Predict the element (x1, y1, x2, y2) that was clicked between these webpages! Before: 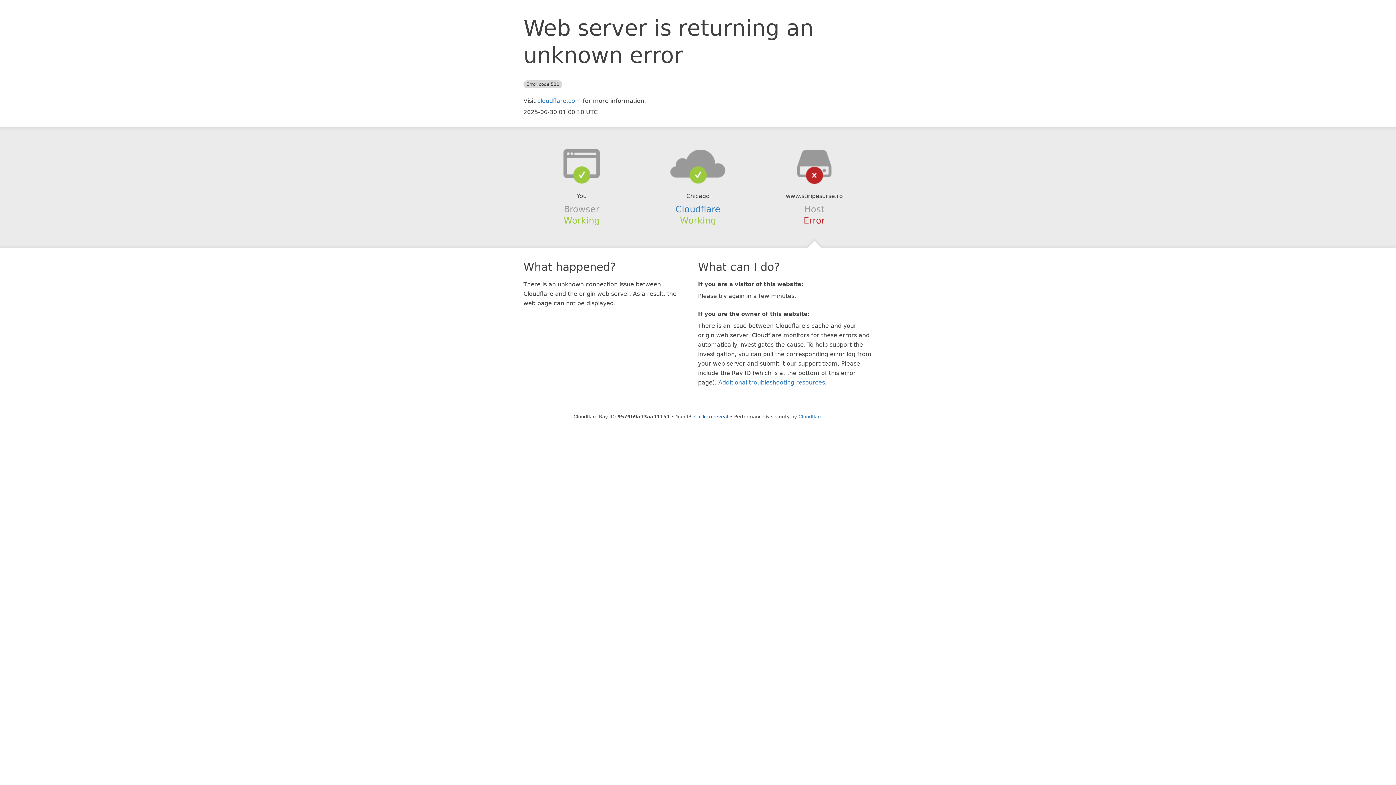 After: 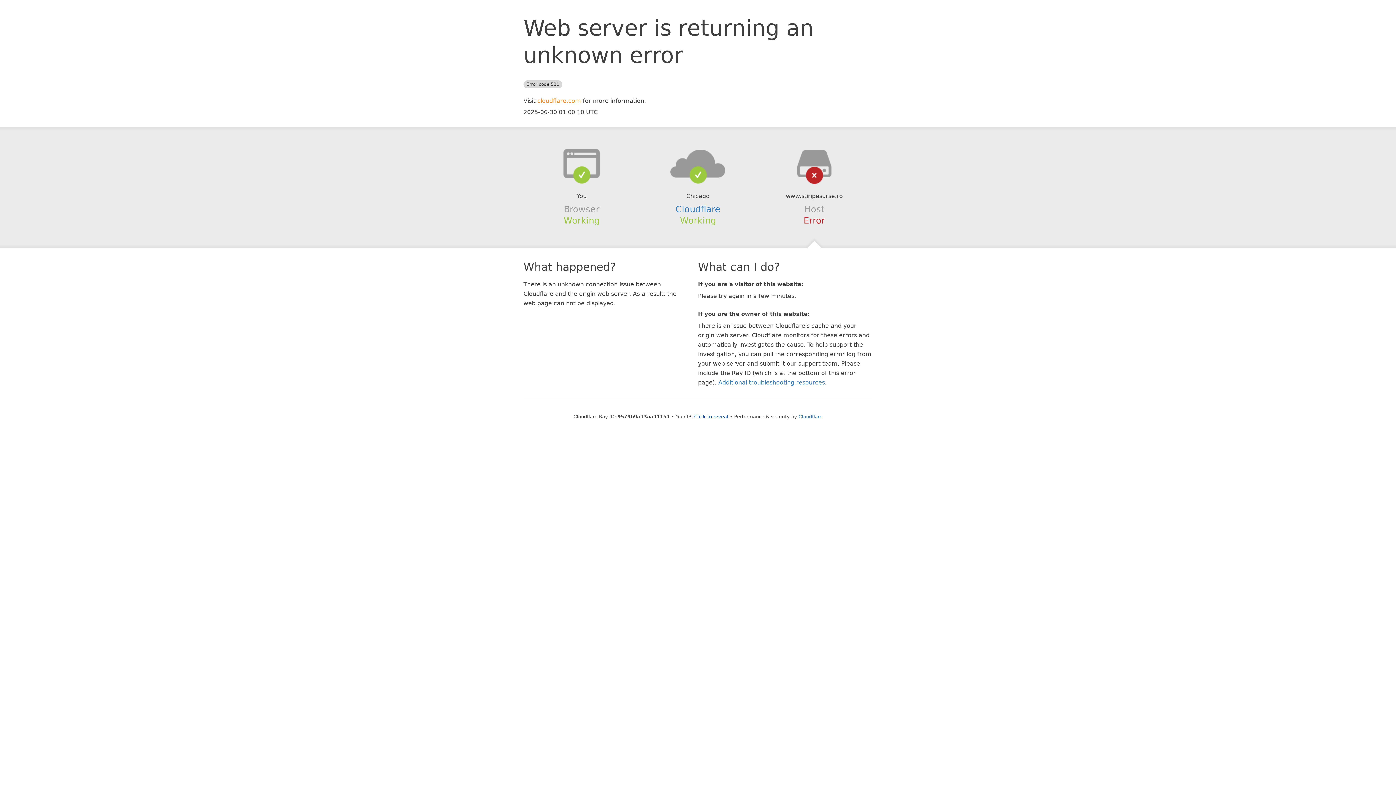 Action: label: cloudflare.com bbox: (537, 97, 581, 104)